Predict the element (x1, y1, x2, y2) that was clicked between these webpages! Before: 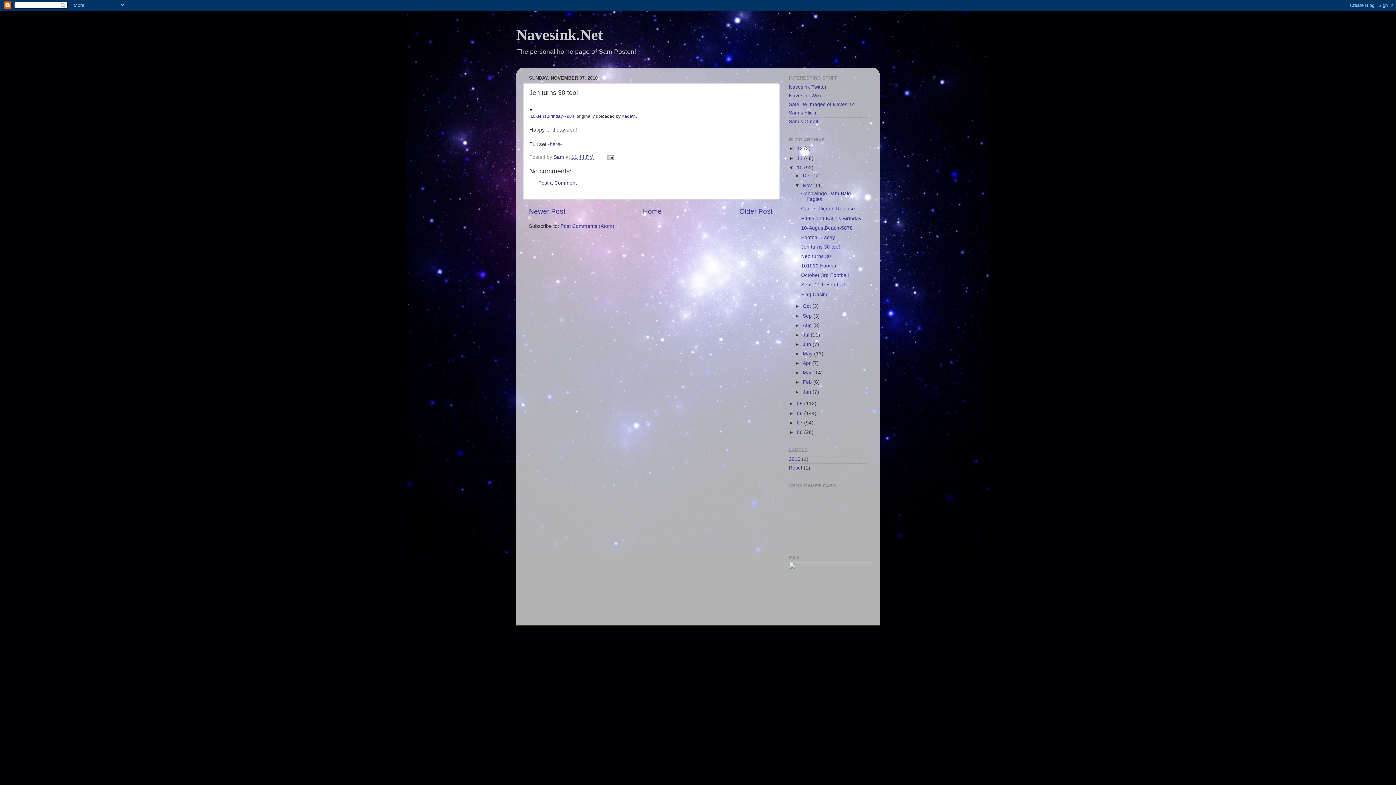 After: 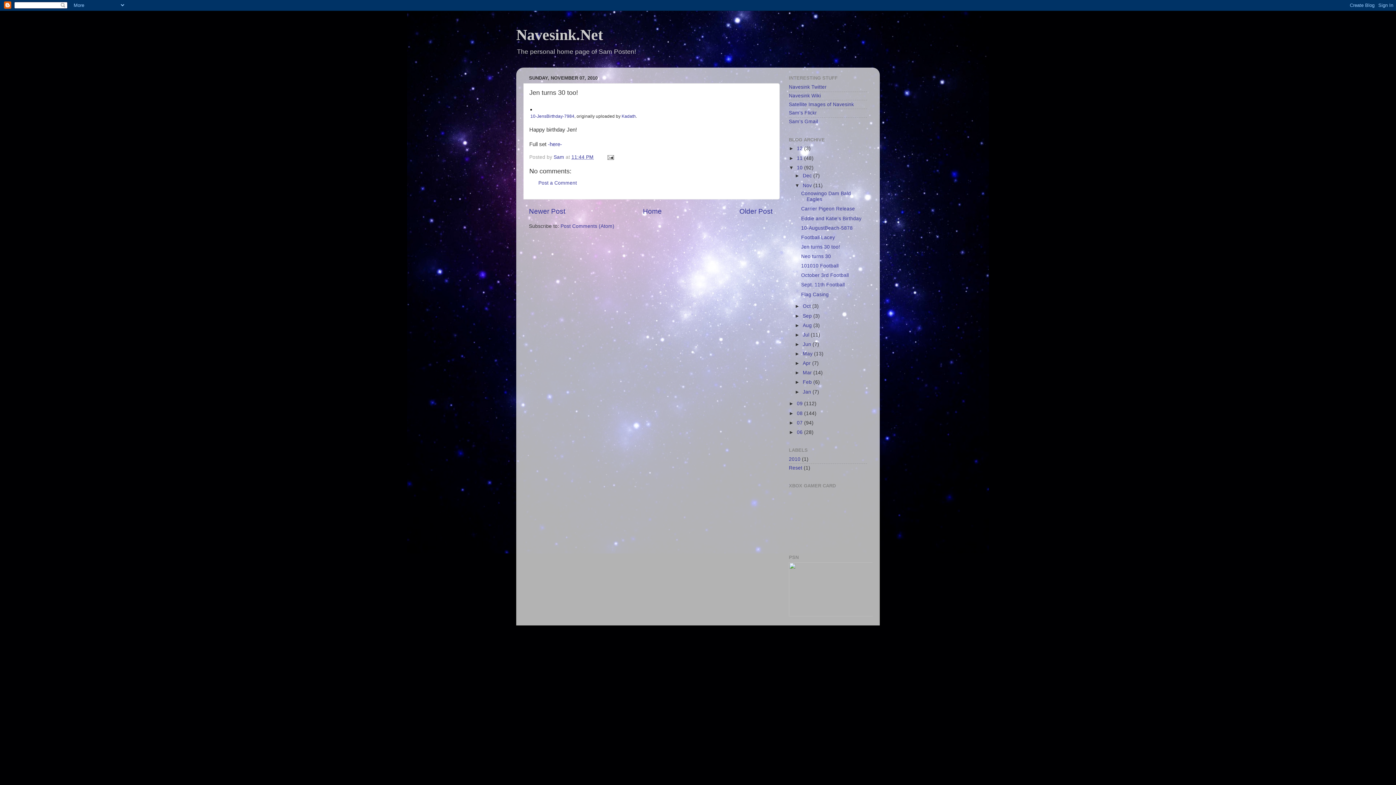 Action: bbox: (794, 379, 802, 385) label: ►  